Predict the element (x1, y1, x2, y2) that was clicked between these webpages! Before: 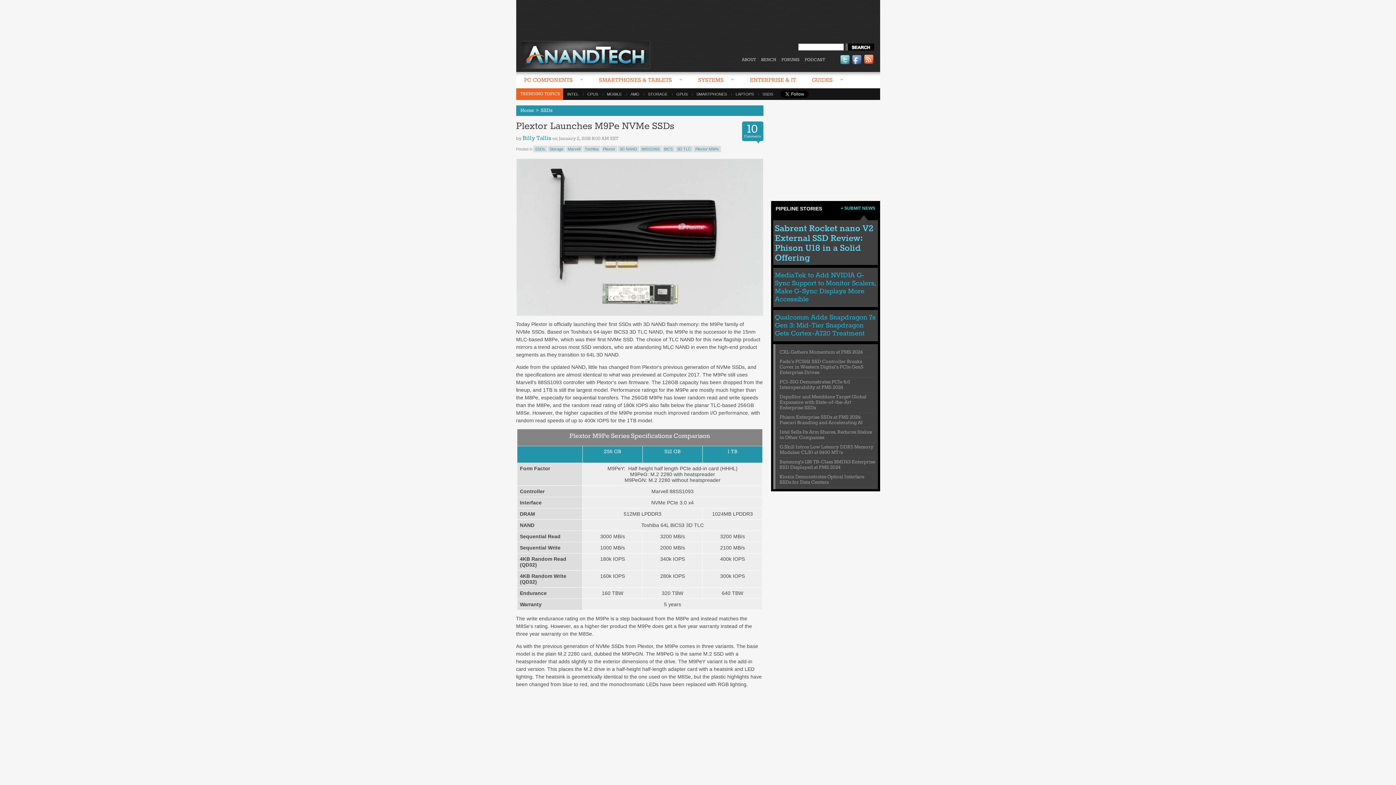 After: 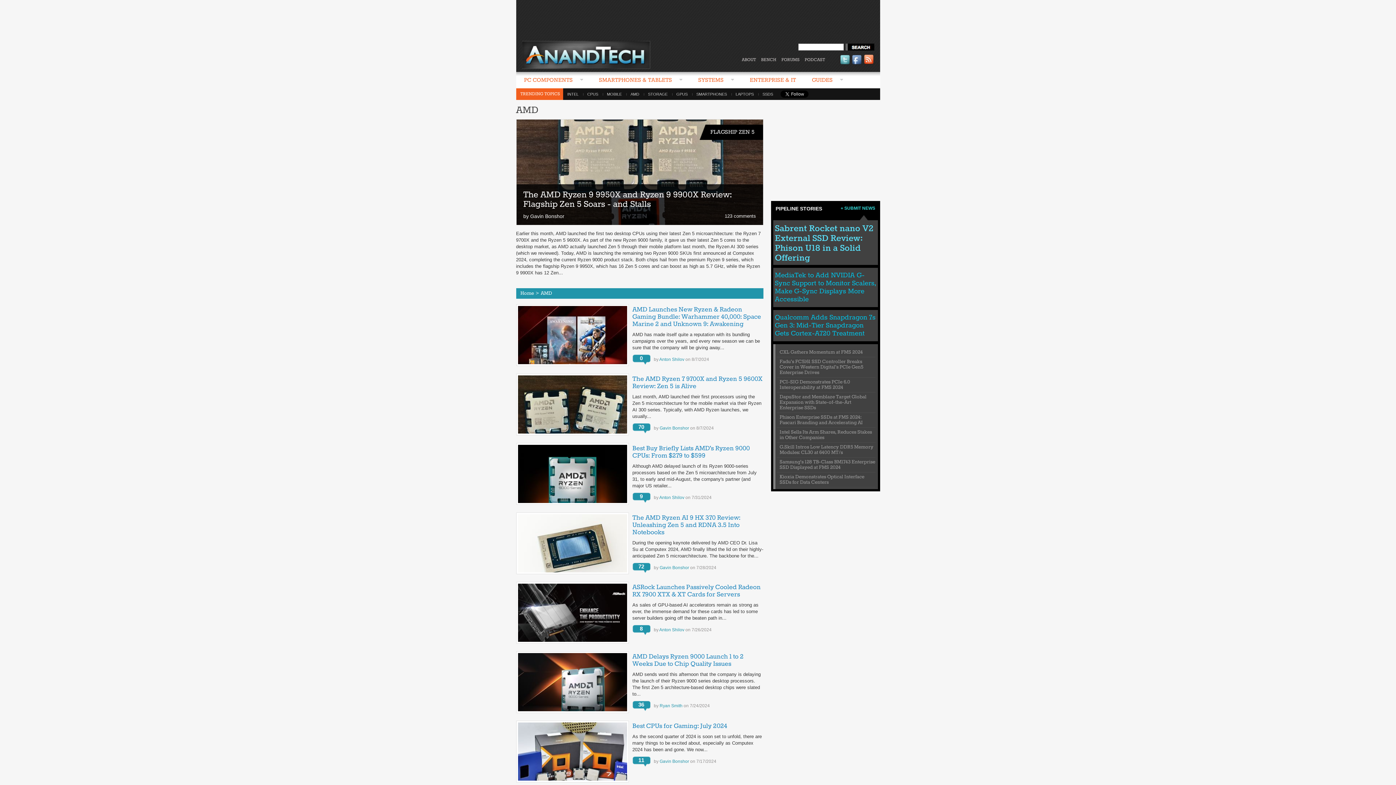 Action: label: AMD bbox: (626, 92, 643, 96)